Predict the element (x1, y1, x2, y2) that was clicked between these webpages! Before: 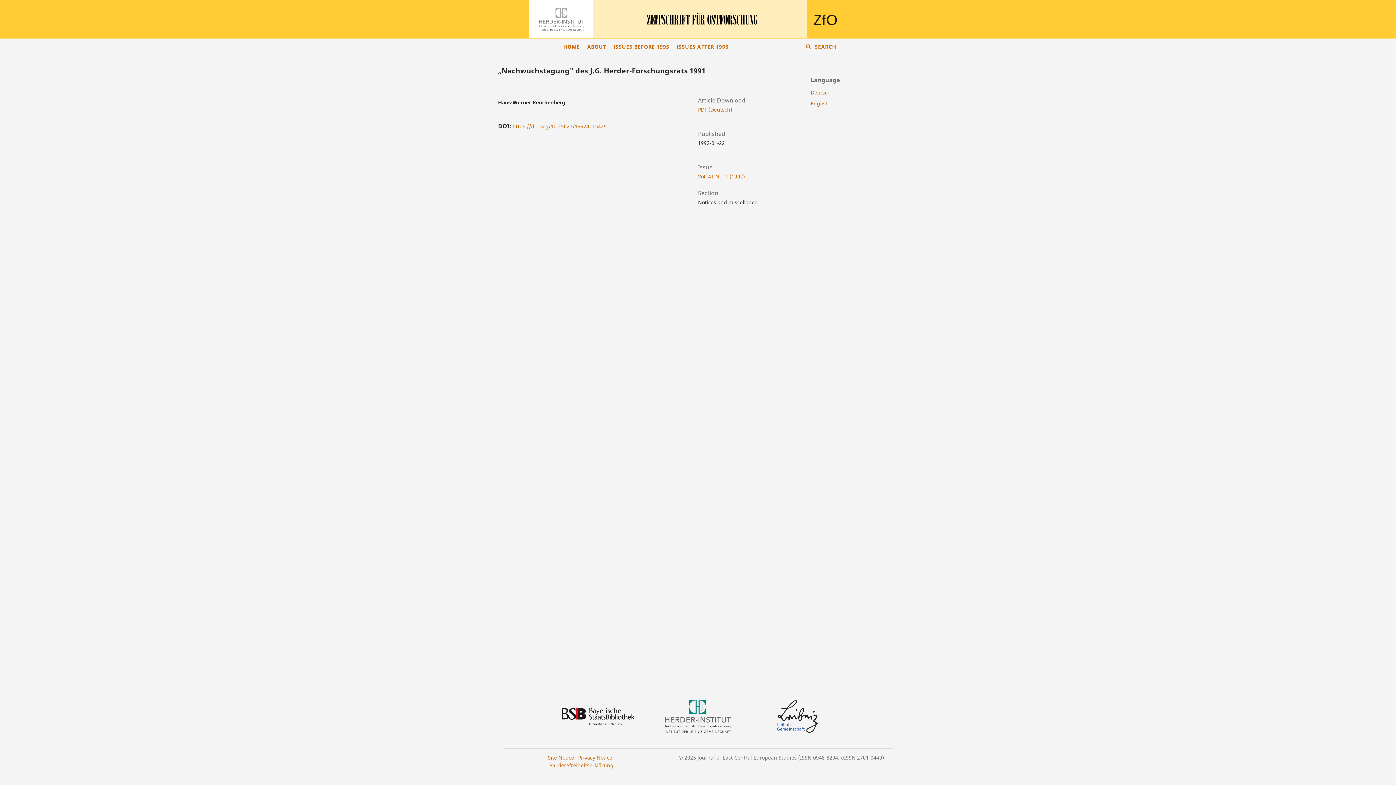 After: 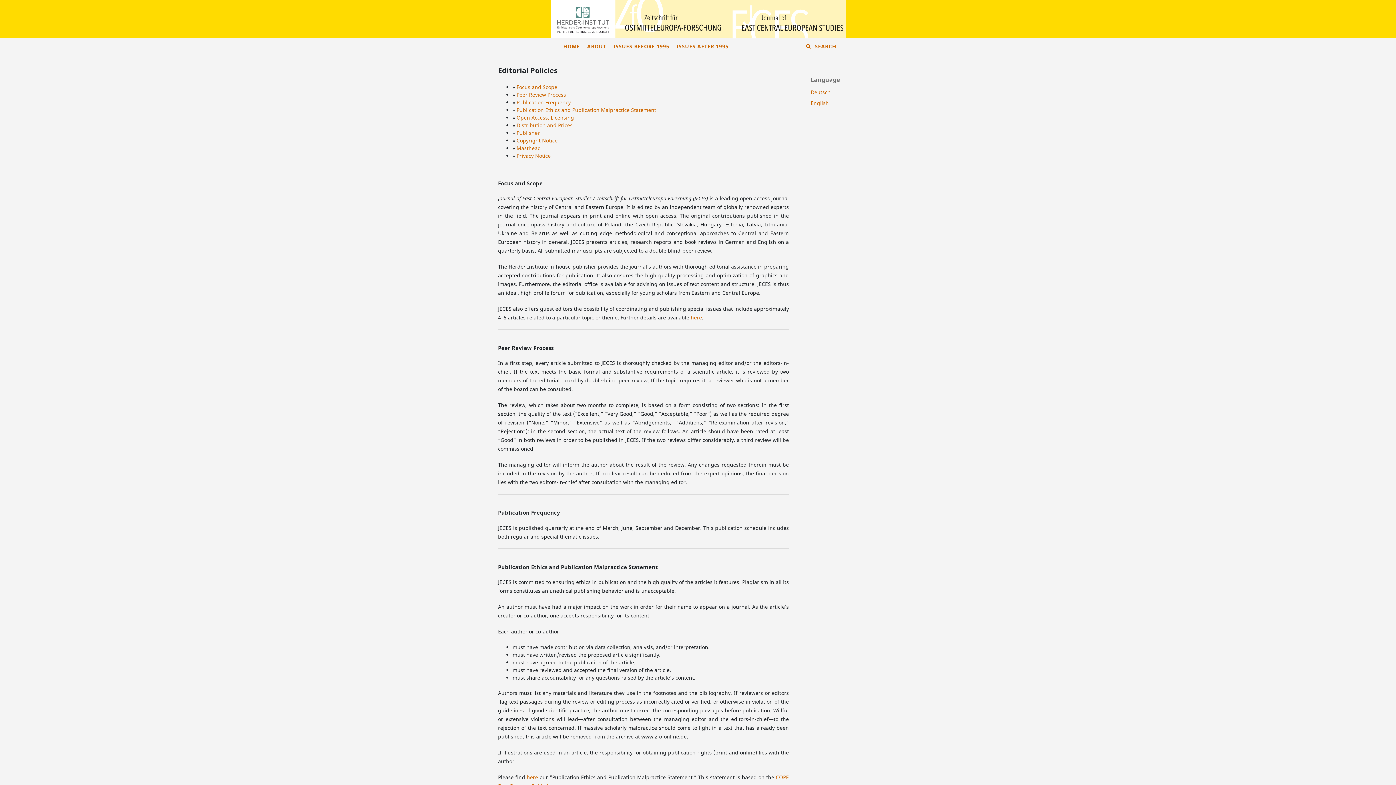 Action: bbox: (578, 754, 612, 761) label: Privacy Notice